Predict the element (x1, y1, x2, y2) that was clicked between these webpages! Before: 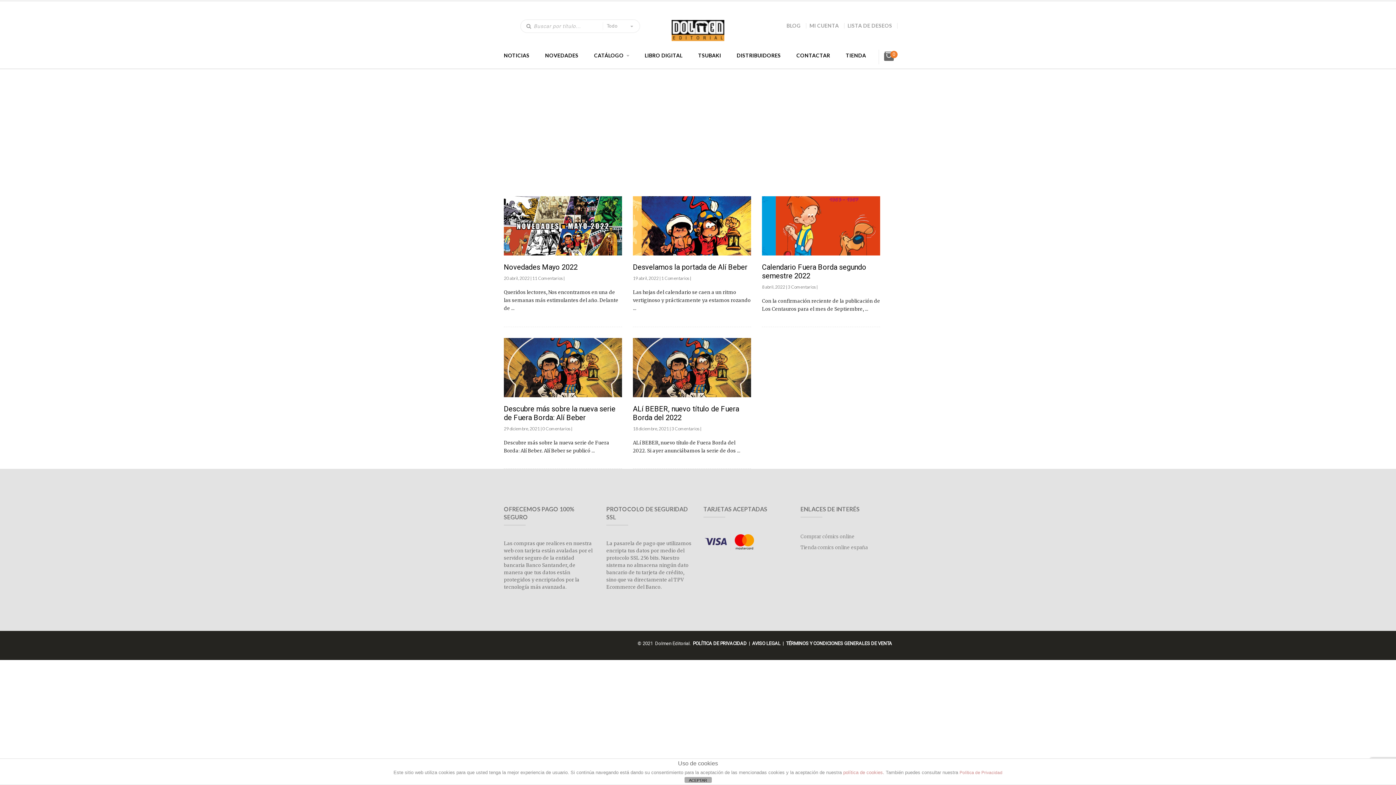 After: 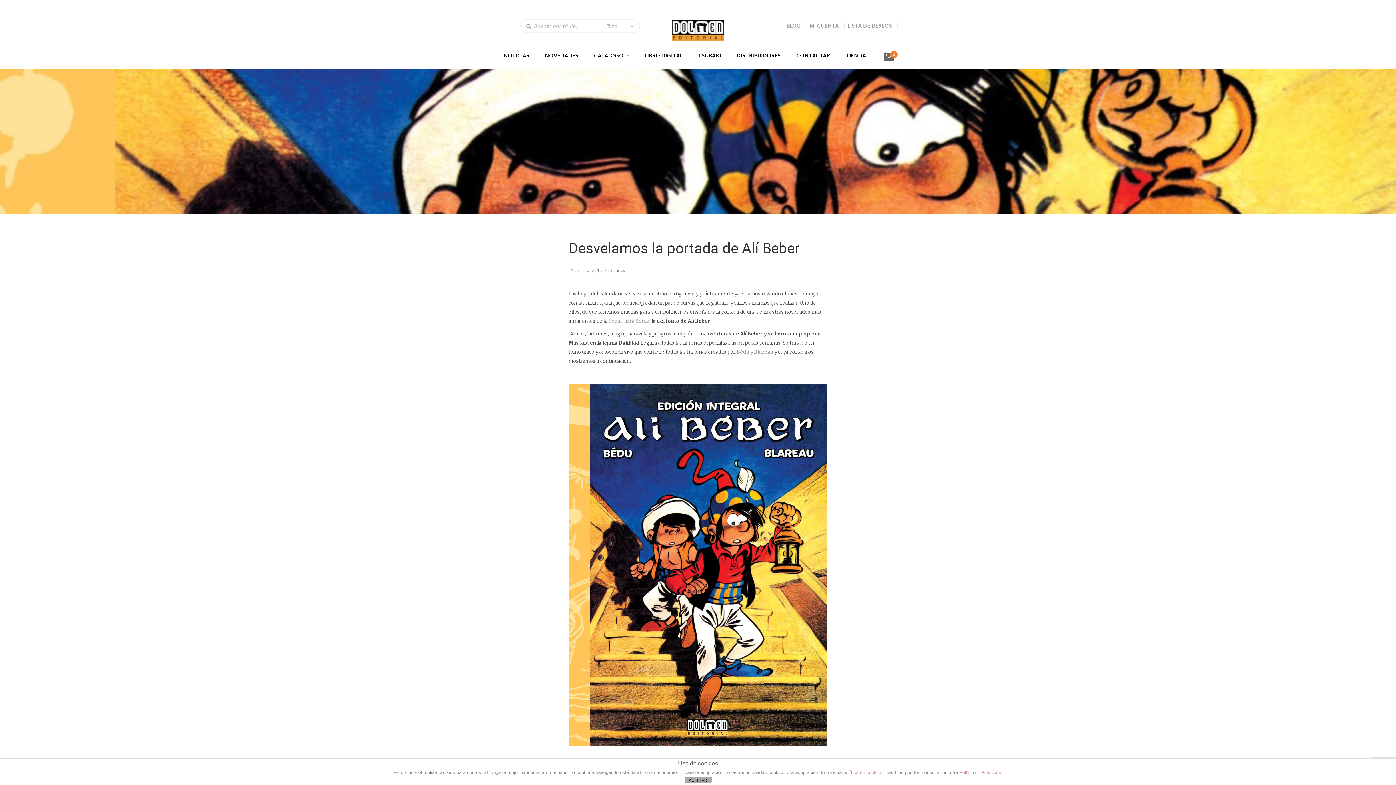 Action: bbox: (633, 196, 751, 255)